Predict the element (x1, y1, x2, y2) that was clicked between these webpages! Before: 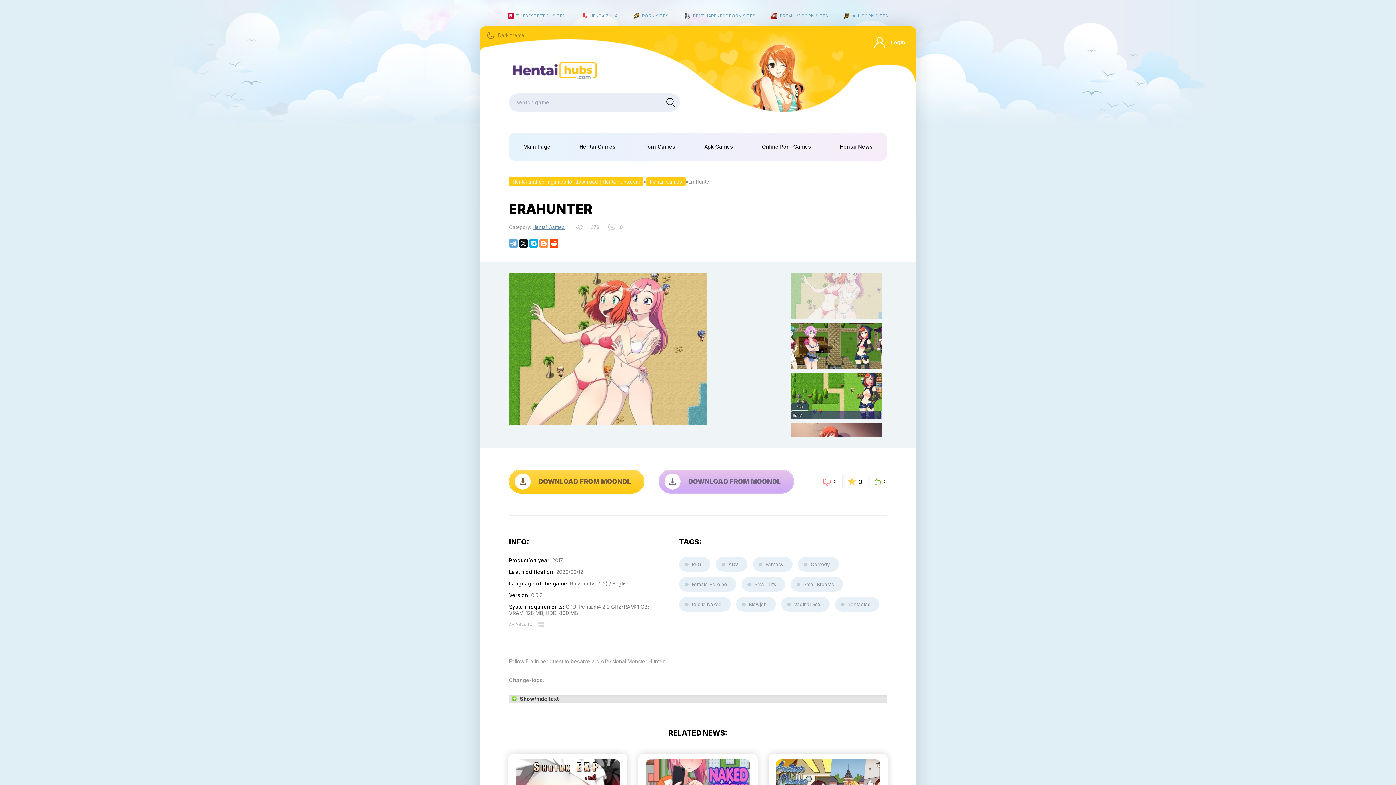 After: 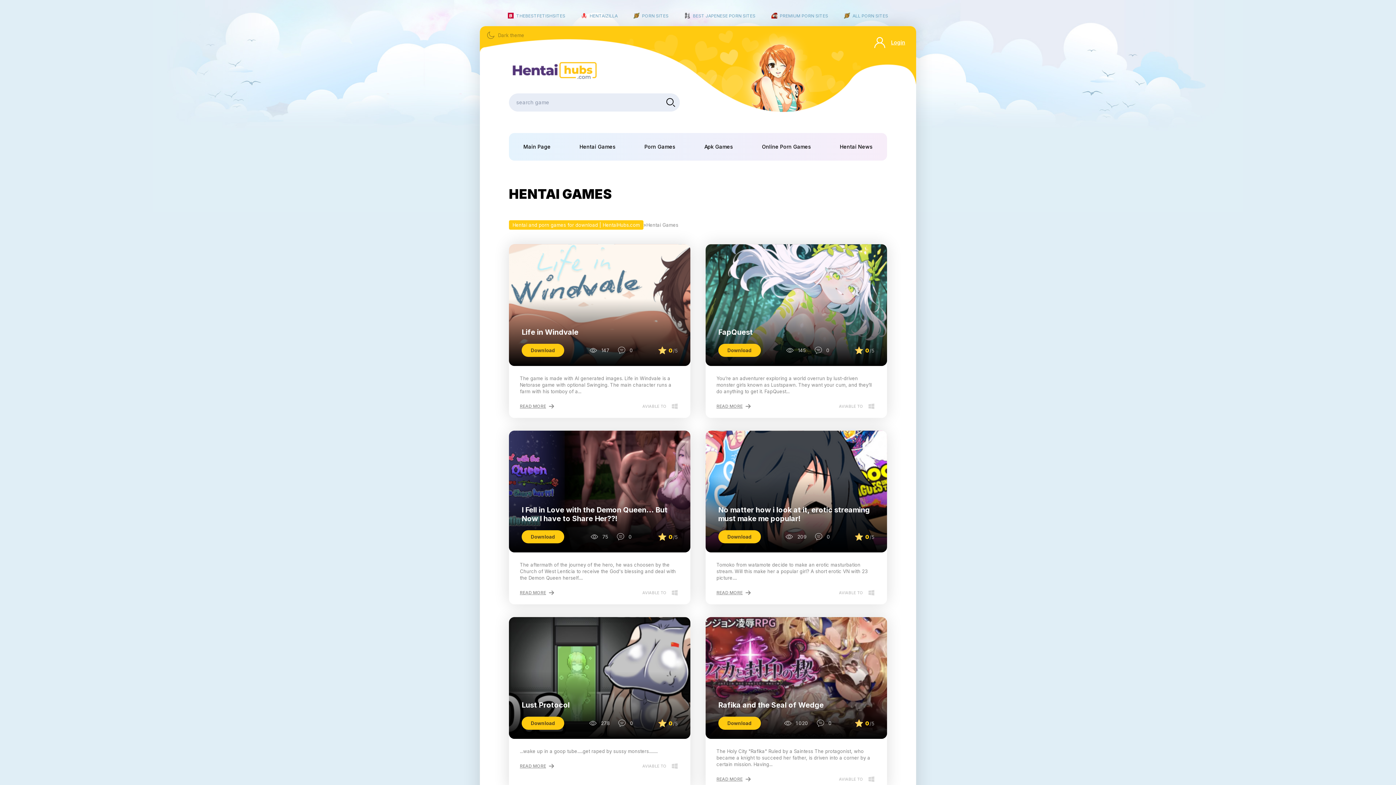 Action: label: Hentai Games bbox: (532, 224, 564, 230)